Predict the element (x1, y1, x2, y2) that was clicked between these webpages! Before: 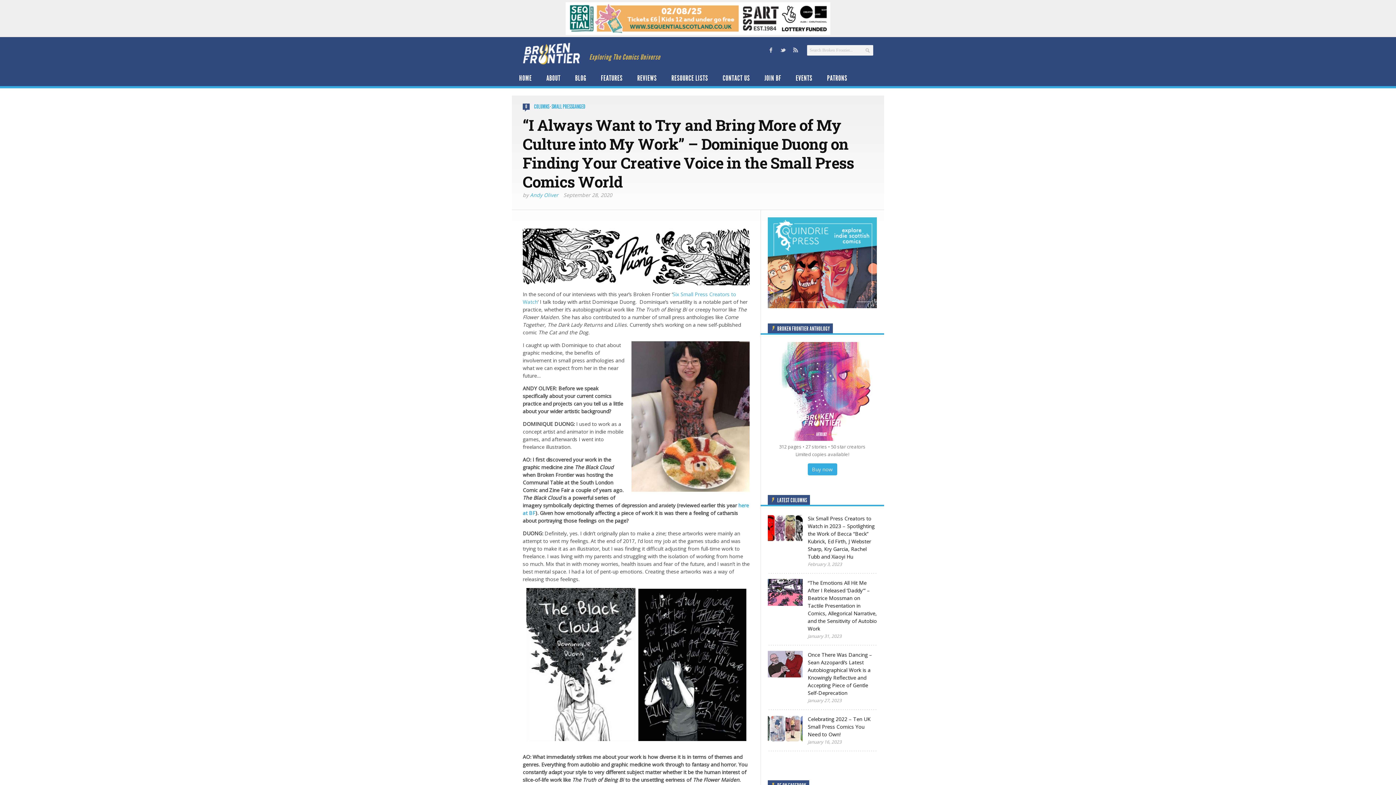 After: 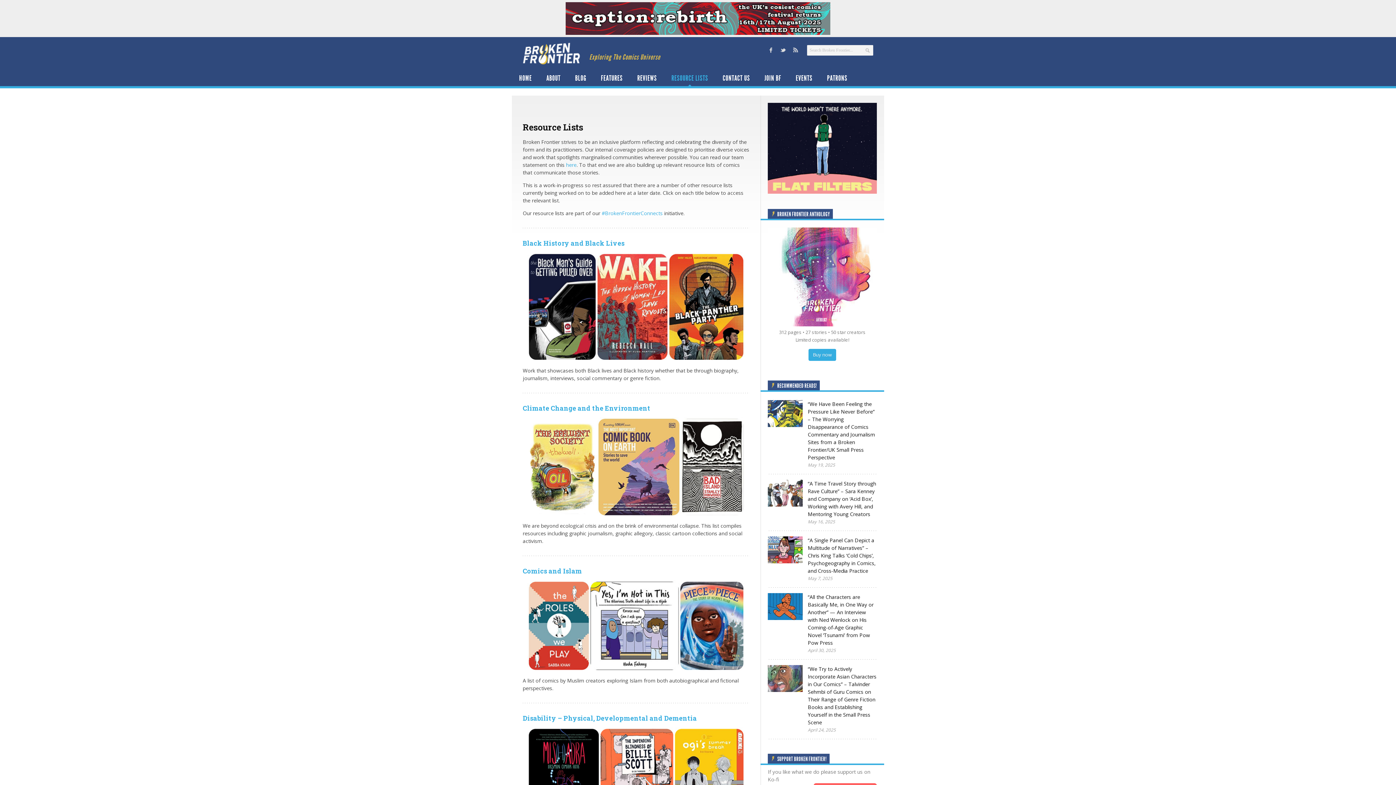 Action: label: RESOURCE LISTS bbox: (664, 70, 715, 86)